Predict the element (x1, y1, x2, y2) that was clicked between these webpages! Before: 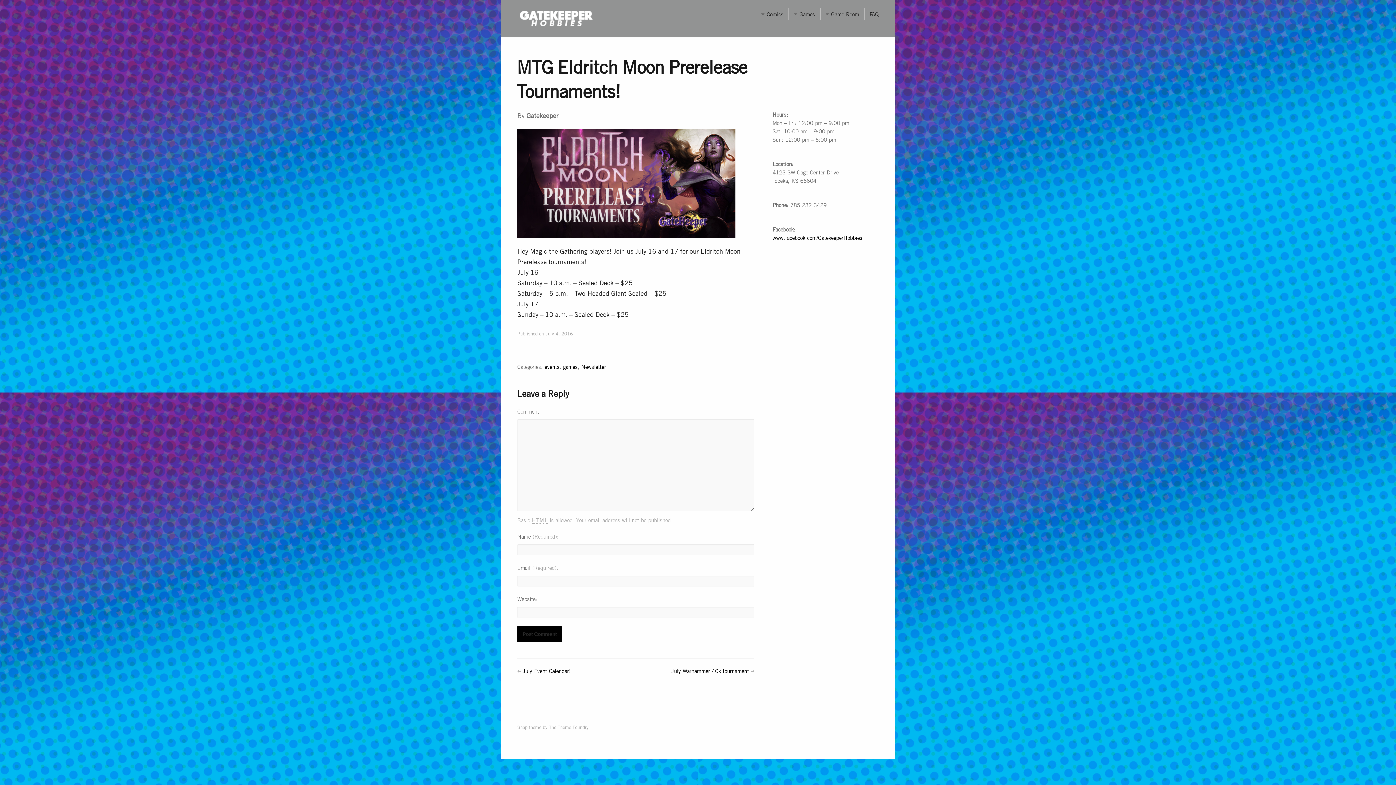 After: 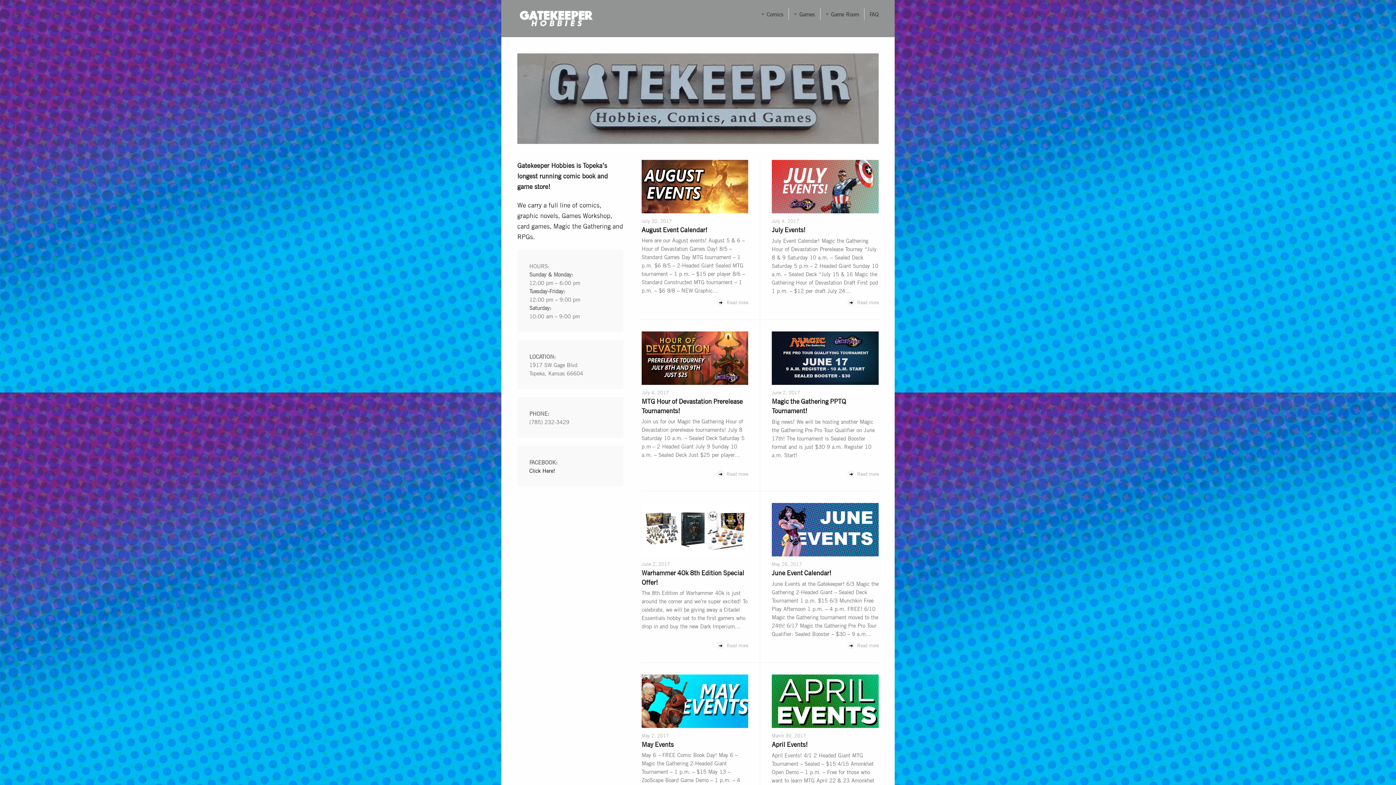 Action: bbox: (517, 7, 595, 29)